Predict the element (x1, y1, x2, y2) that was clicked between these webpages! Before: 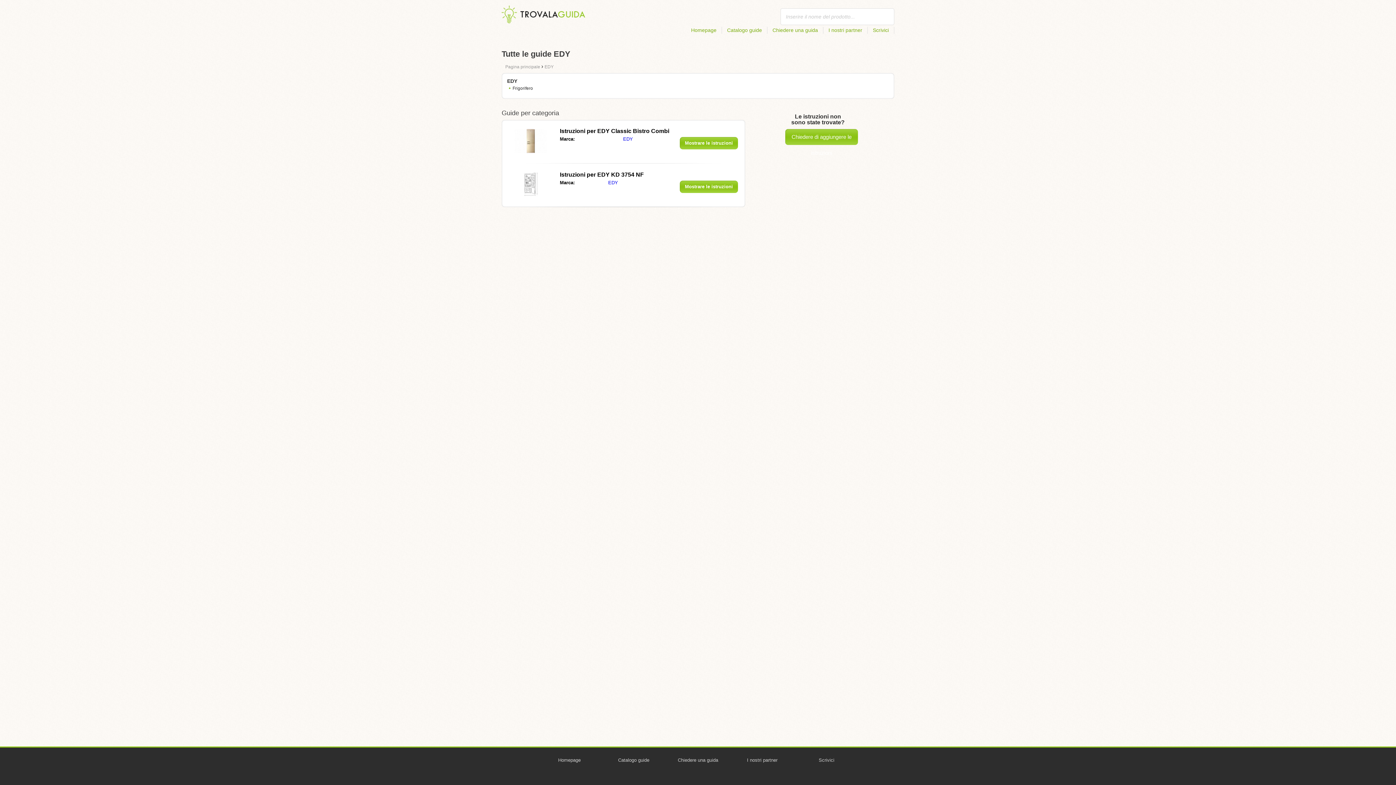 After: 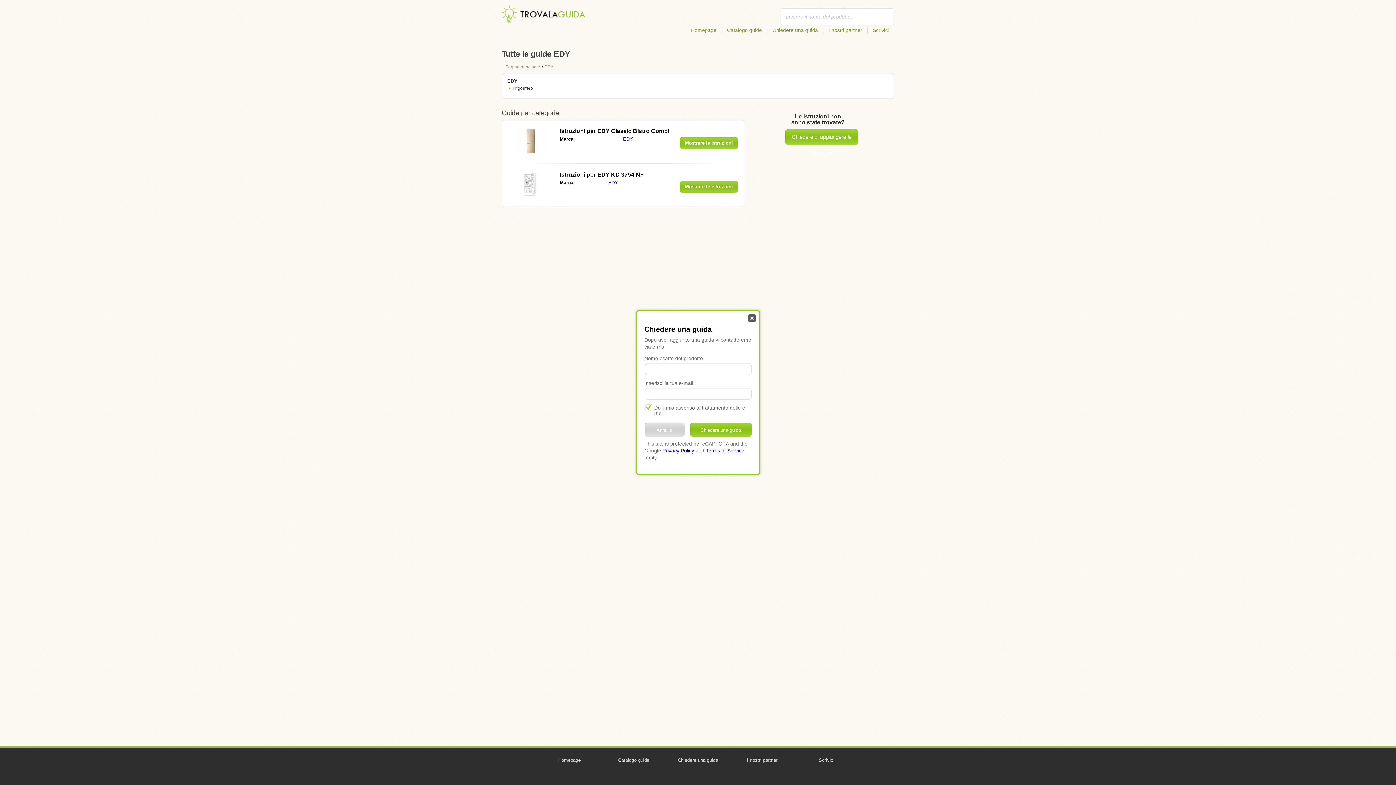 Action: label: Chiedere di aggiungere le istruzioni bbox: (785, 129, 858, 145)